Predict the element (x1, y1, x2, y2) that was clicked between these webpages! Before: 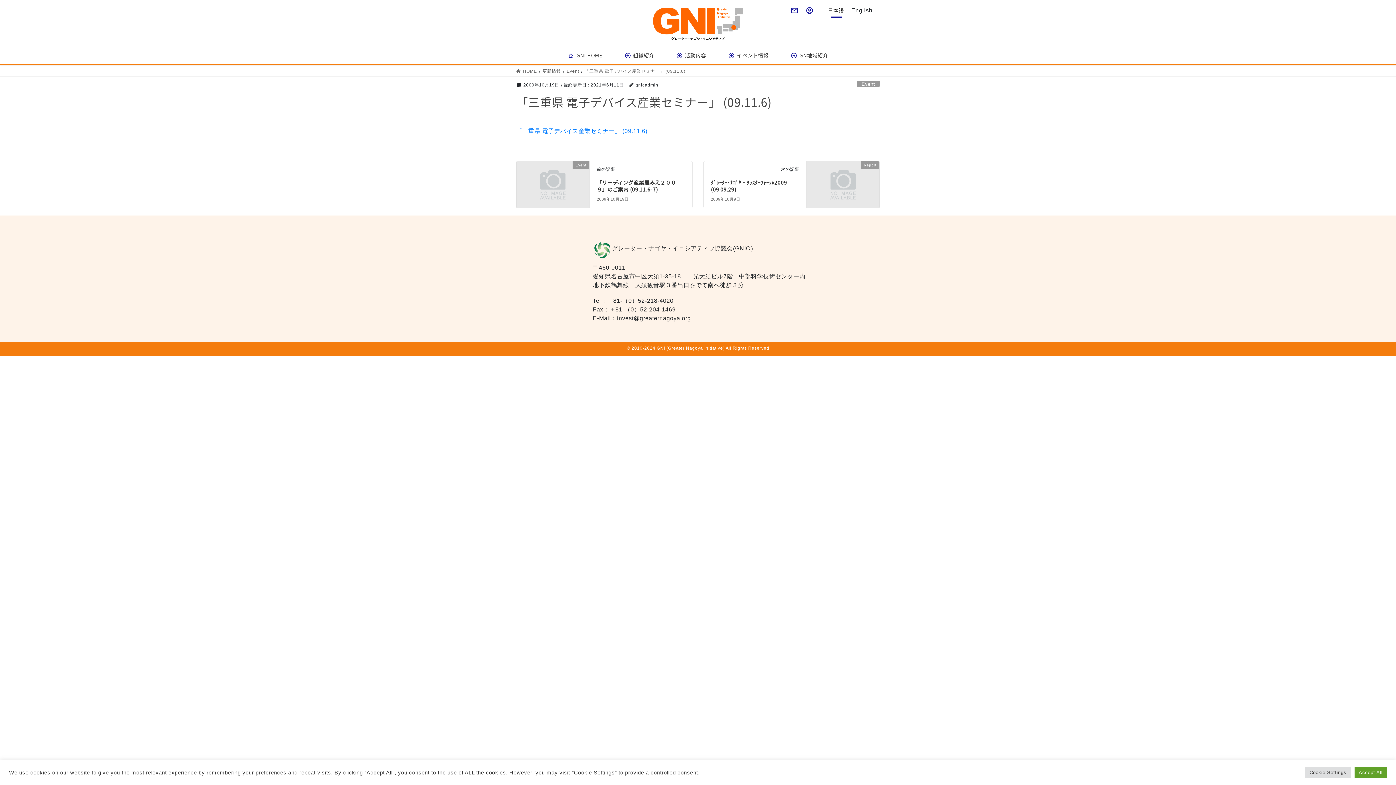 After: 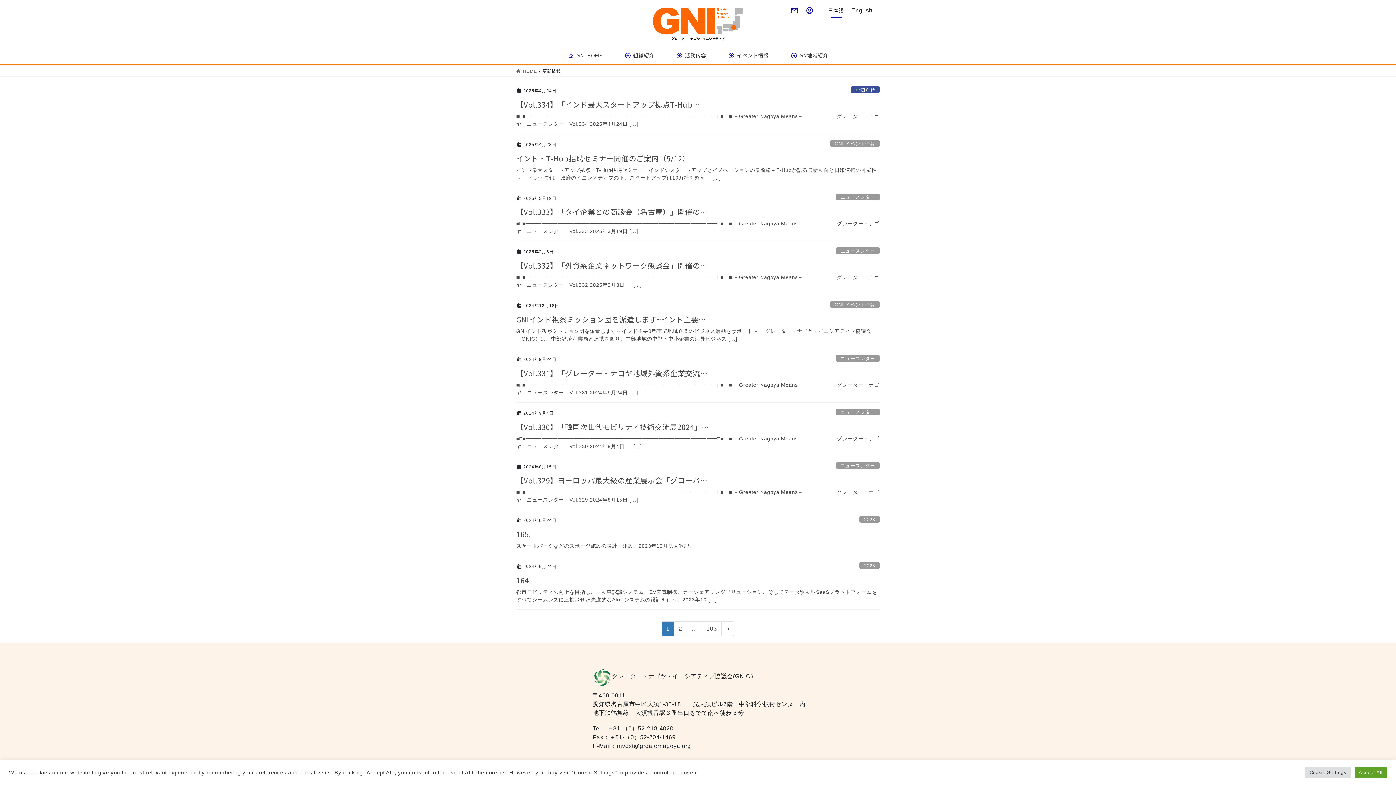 Action: label: 更新情報 bbox: (542, 67, 561, 74)